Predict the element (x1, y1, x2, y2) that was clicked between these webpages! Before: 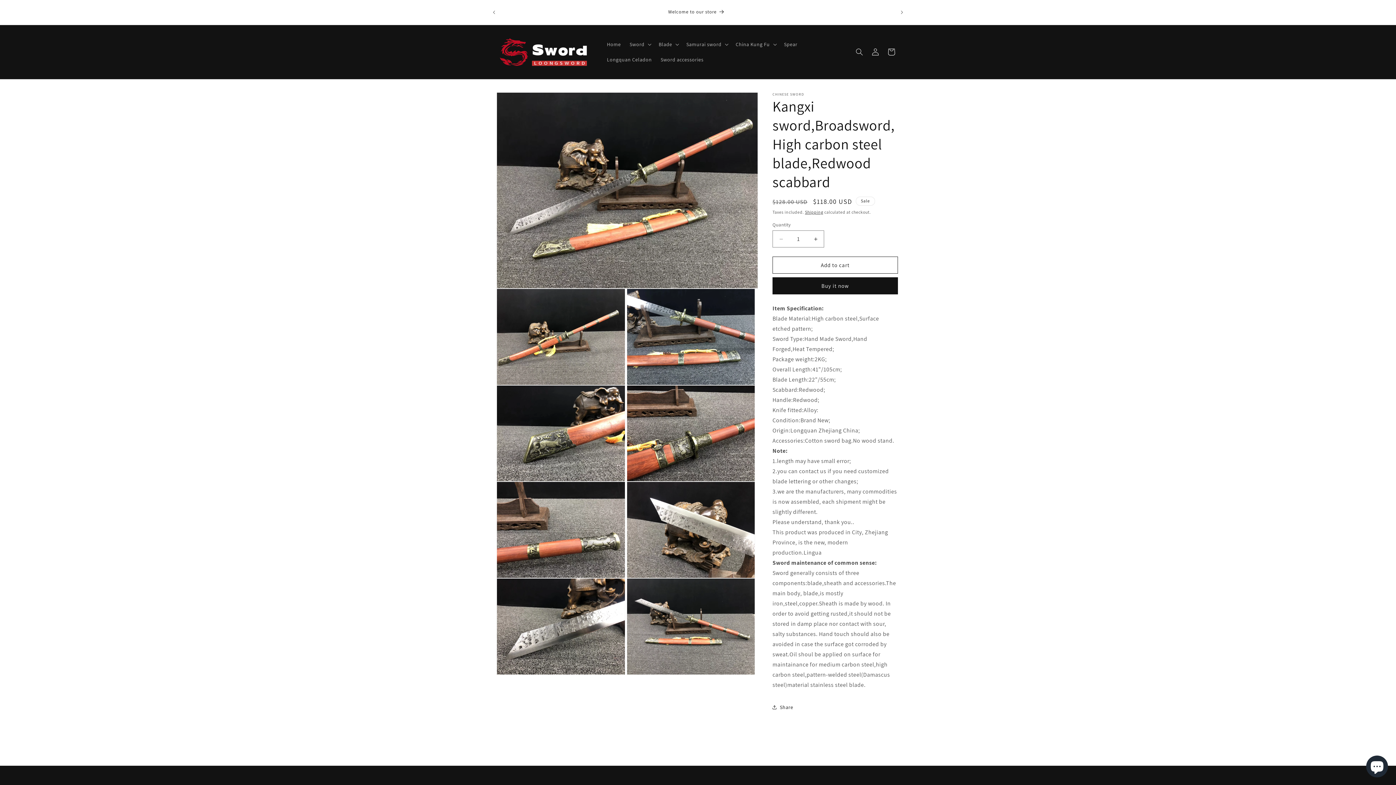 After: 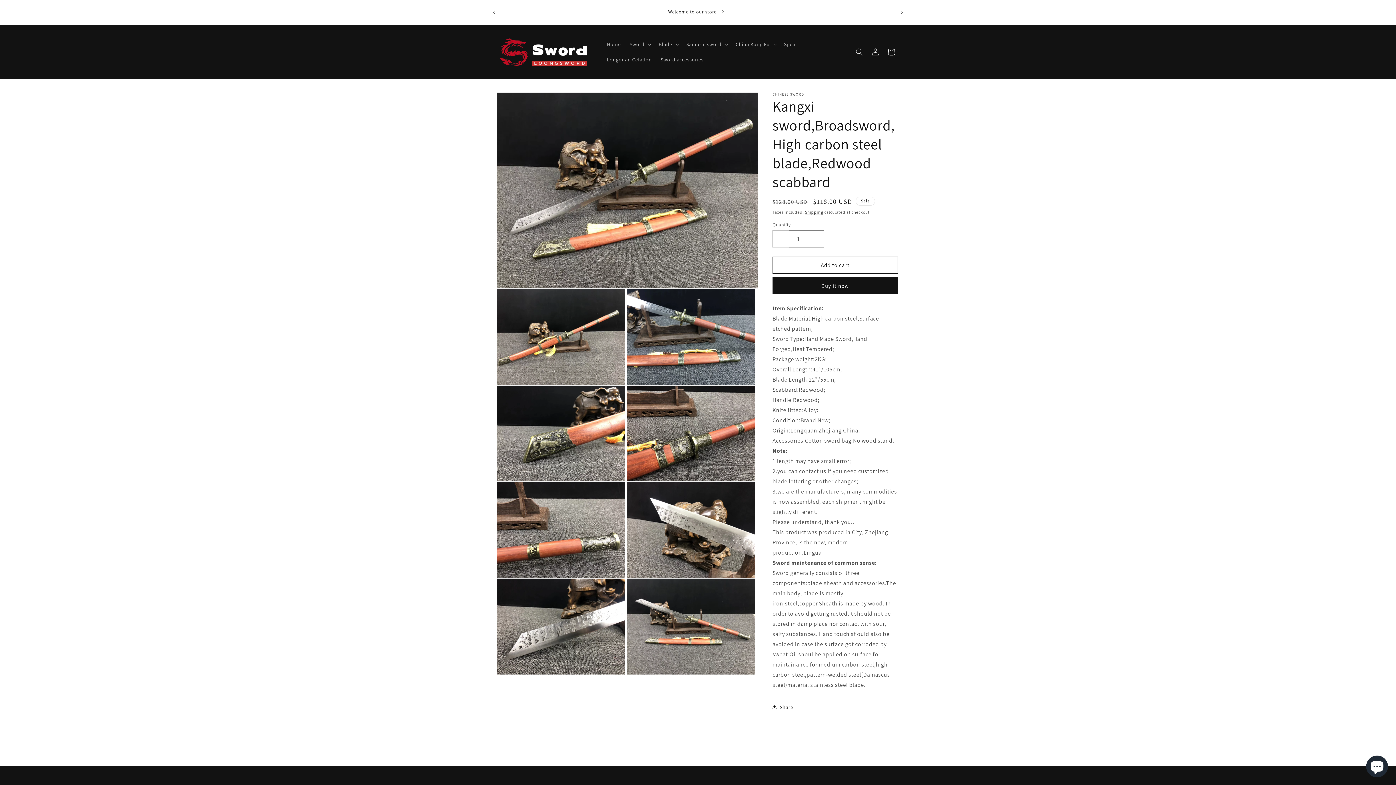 Action: bbox: (773, 230, 789, 247) label: Decrease quantity for Kangxi sword,Broadsword,High carbon steel blade,Redwood scabbard